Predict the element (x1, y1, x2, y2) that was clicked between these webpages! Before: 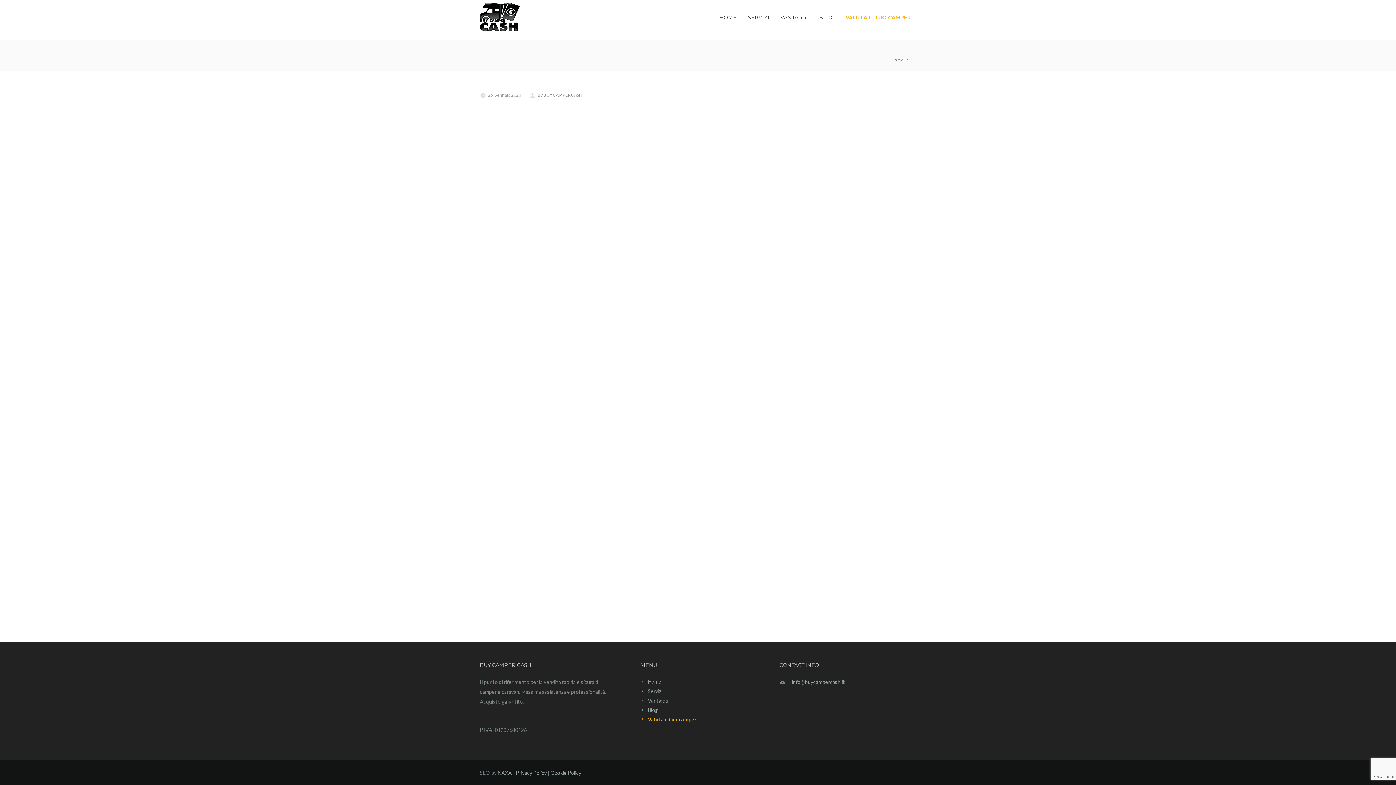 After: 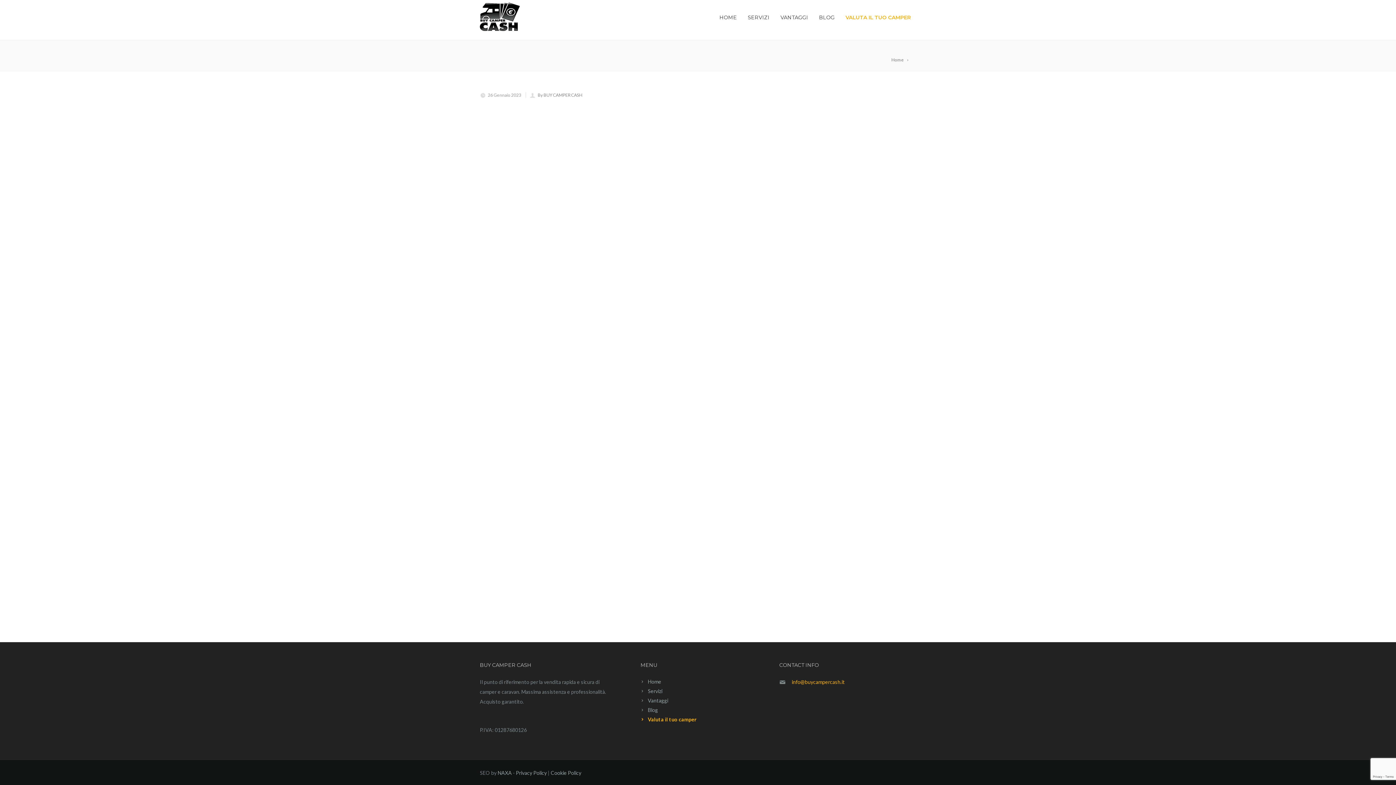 Action: bbox: (791, 679, 845, 685) label: info@buycampercash.it